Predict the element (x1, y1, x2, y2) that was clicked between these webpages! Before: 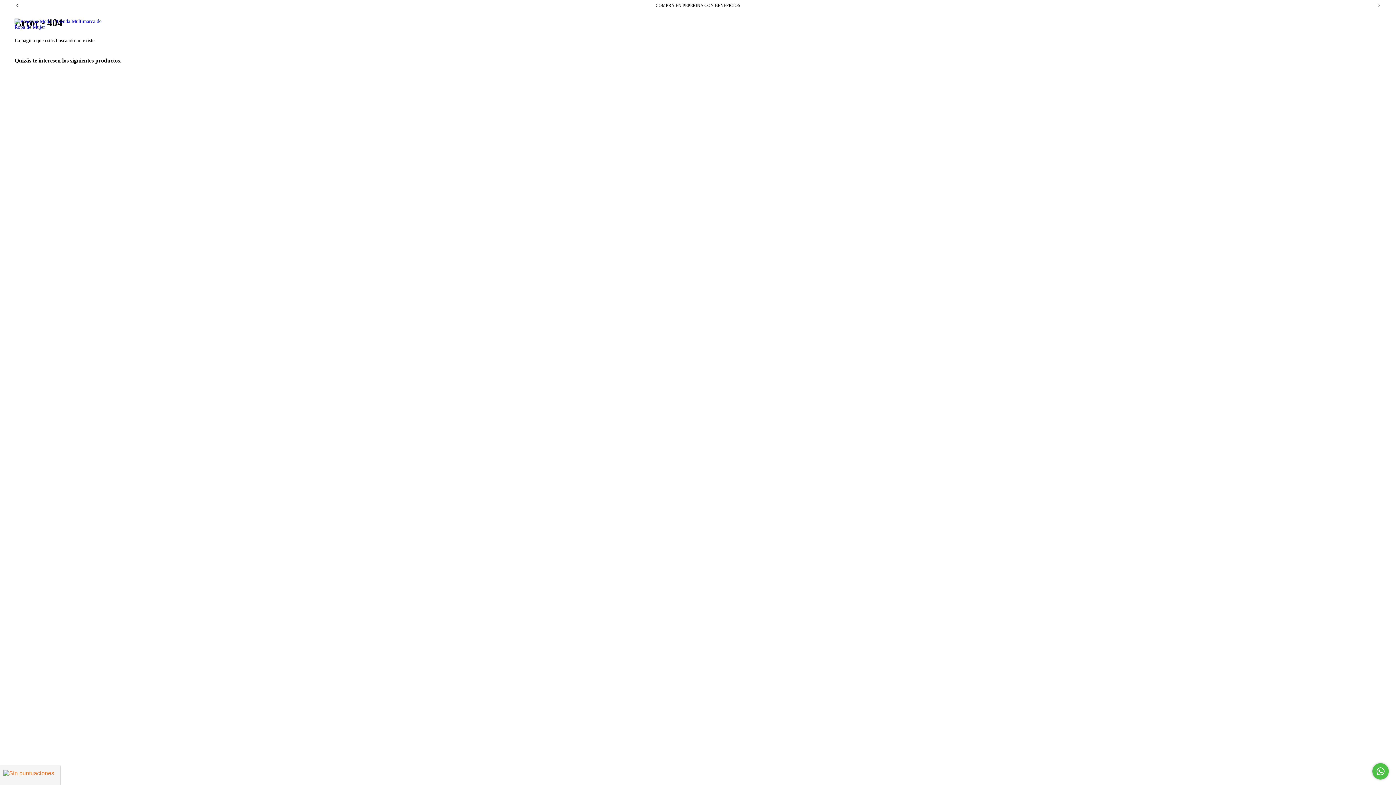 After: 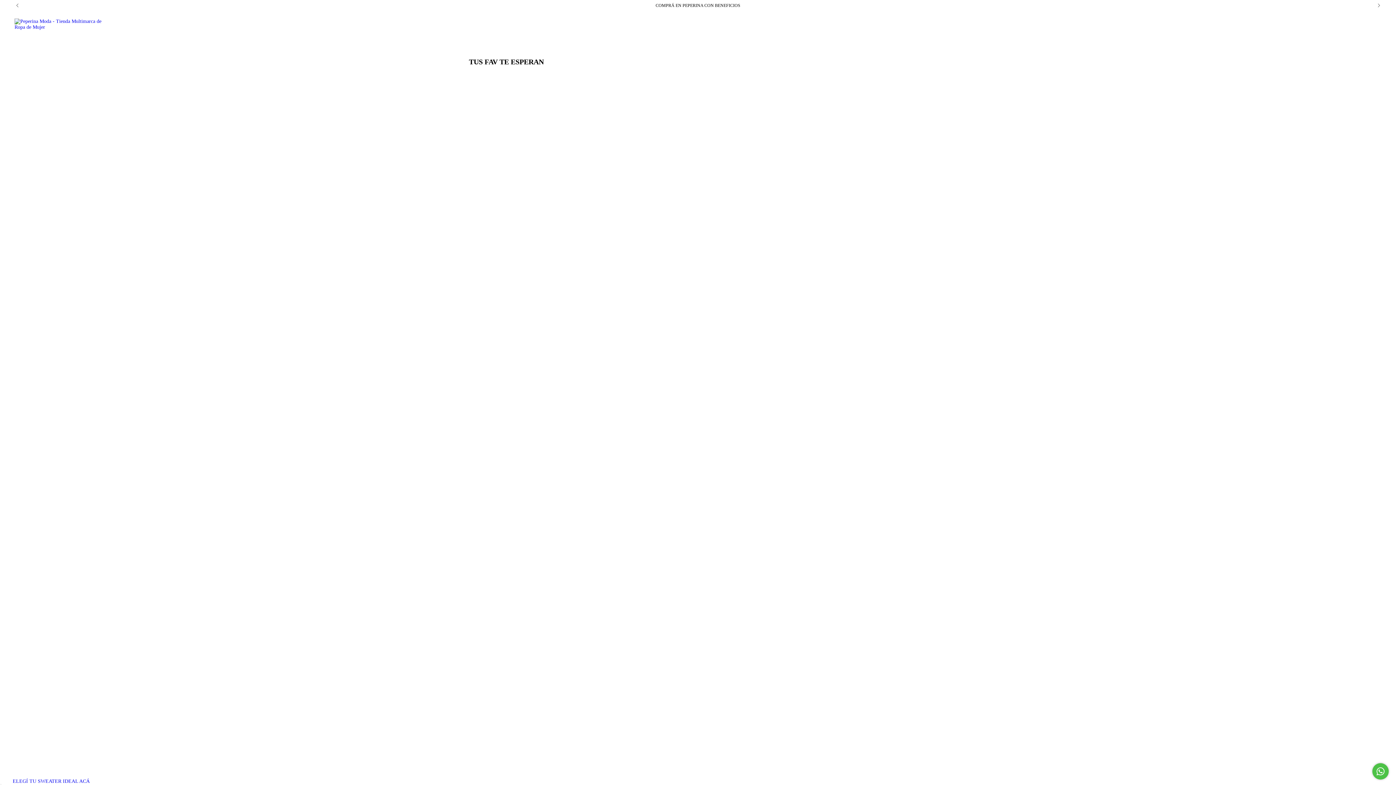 Action: bbox: (14, 21, 107, 26)